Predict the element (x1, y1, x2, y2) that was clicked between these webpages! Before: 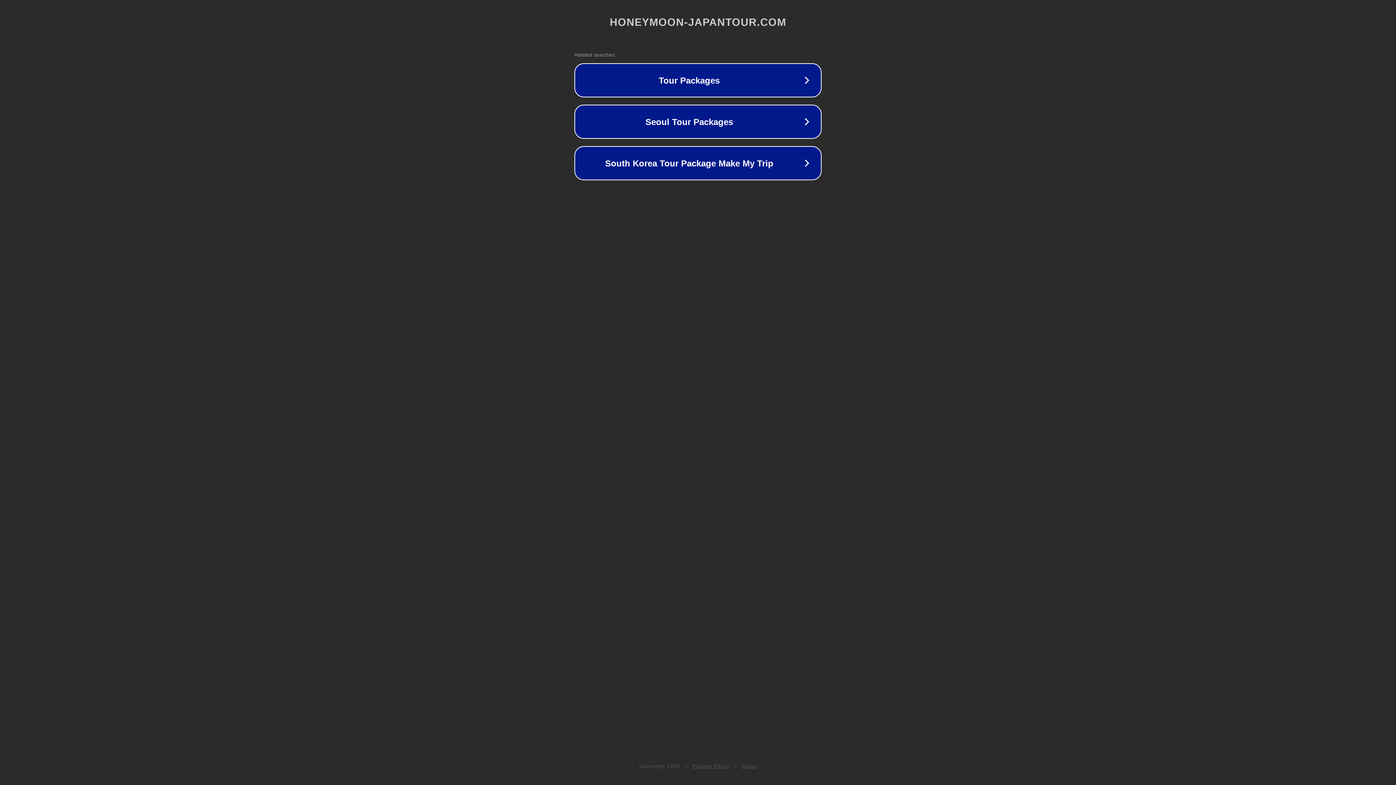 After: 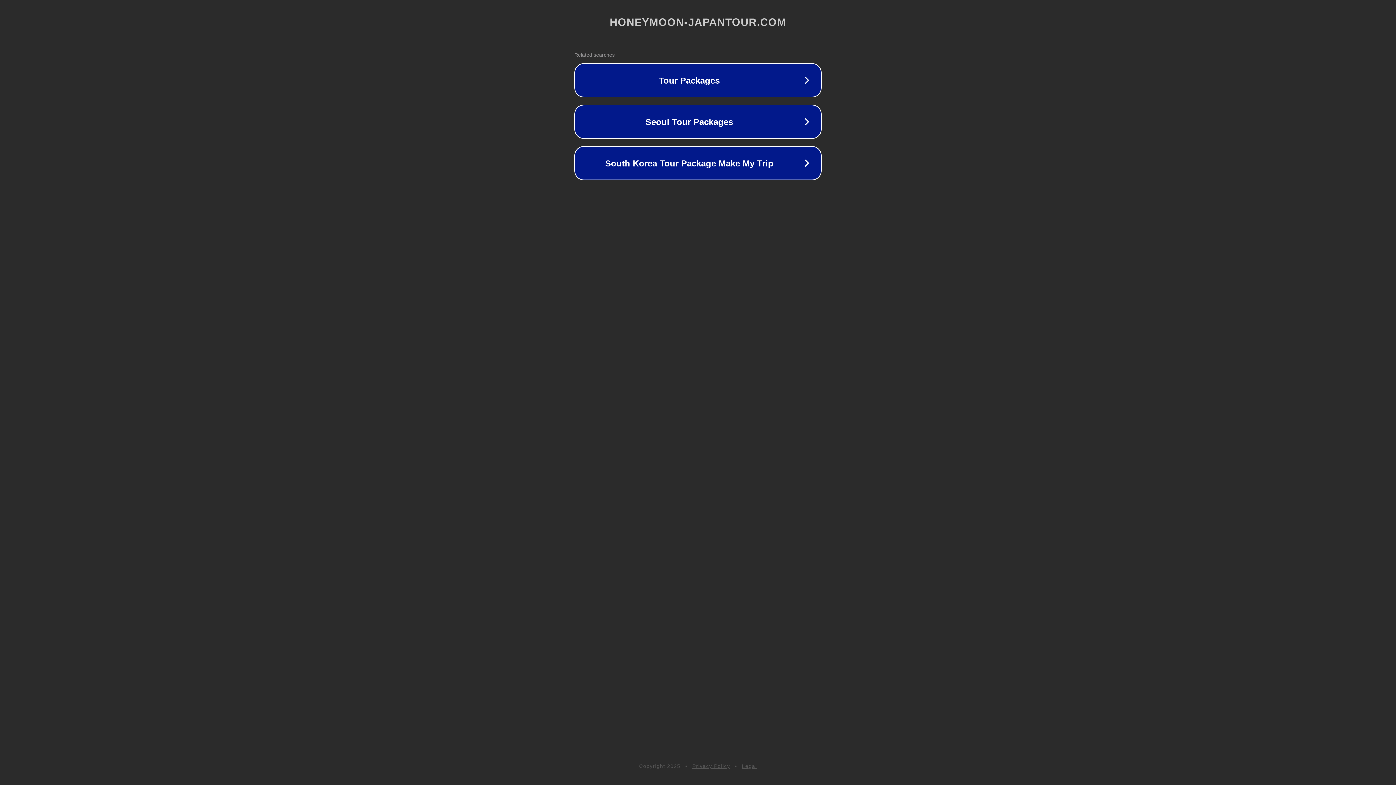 Action: bbox: (692, 763, 730, 769) label: Privacy Policy